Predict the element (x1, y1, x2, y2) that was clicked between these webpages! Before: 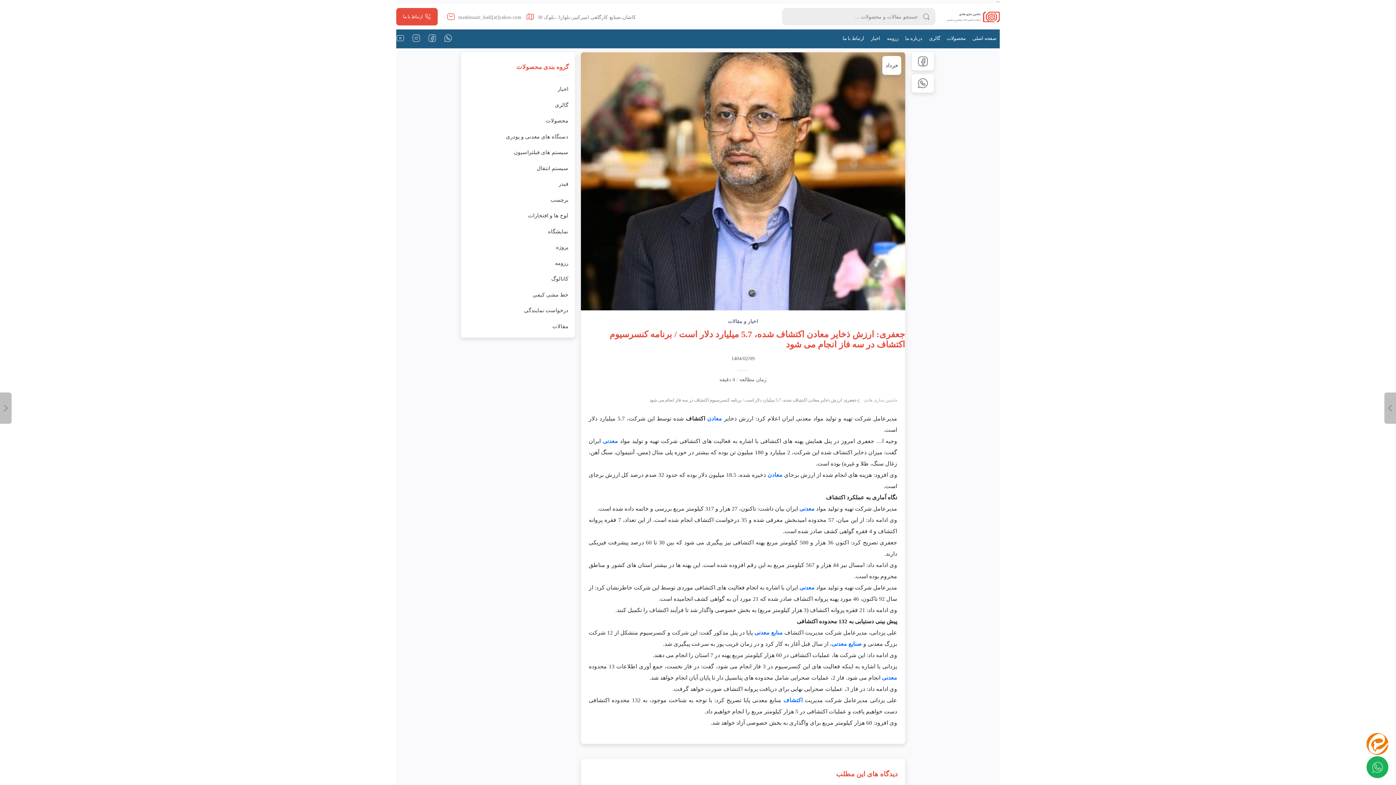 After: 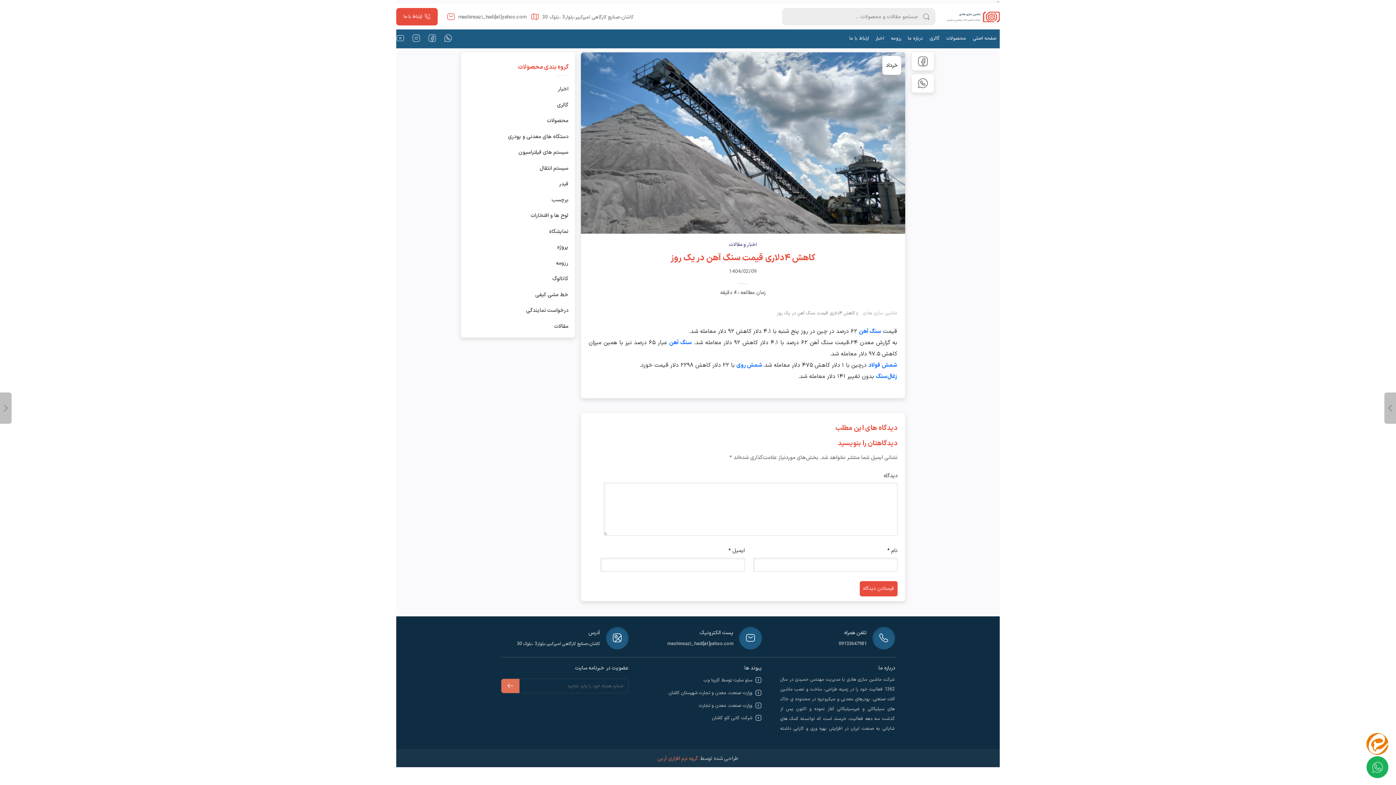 Action: label: معدنی bbox: (602, 438, 618, 444)